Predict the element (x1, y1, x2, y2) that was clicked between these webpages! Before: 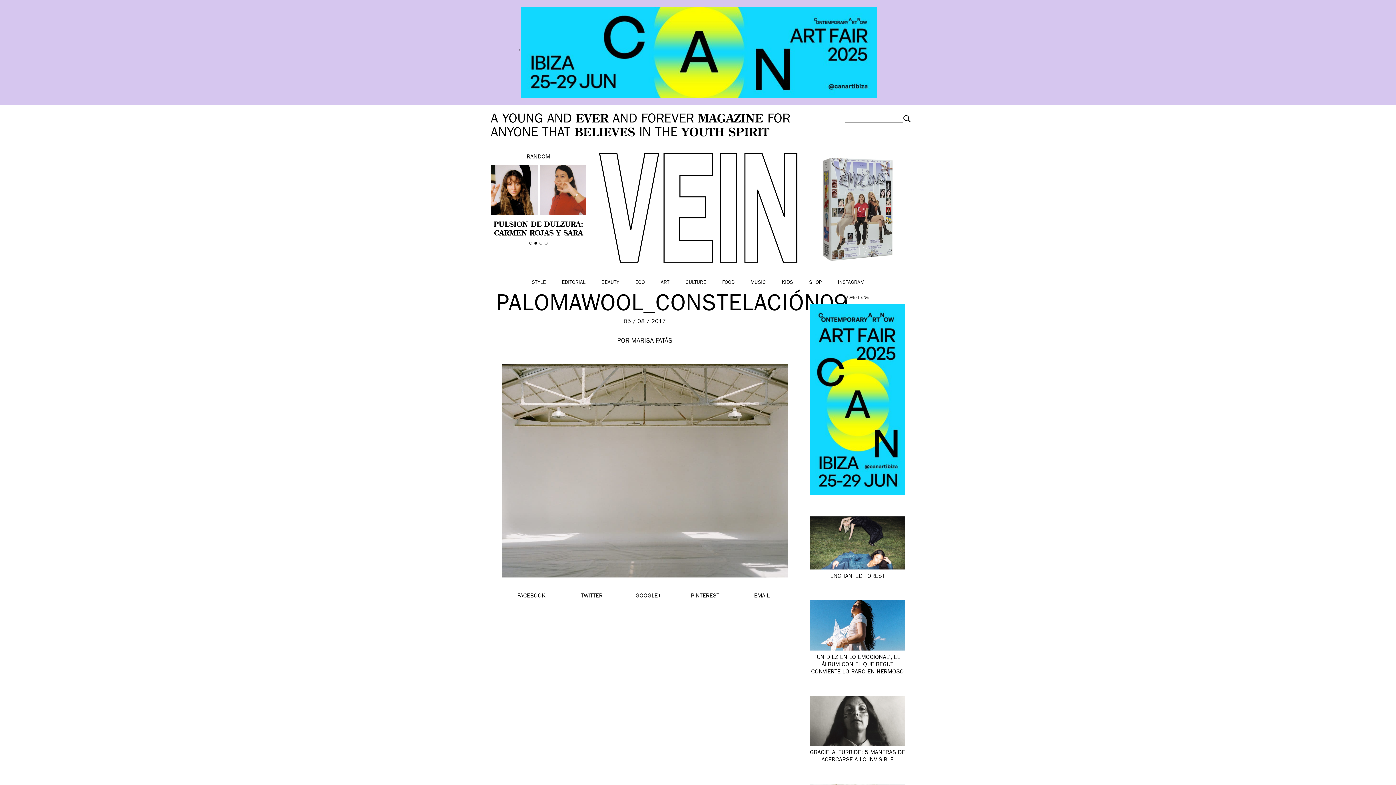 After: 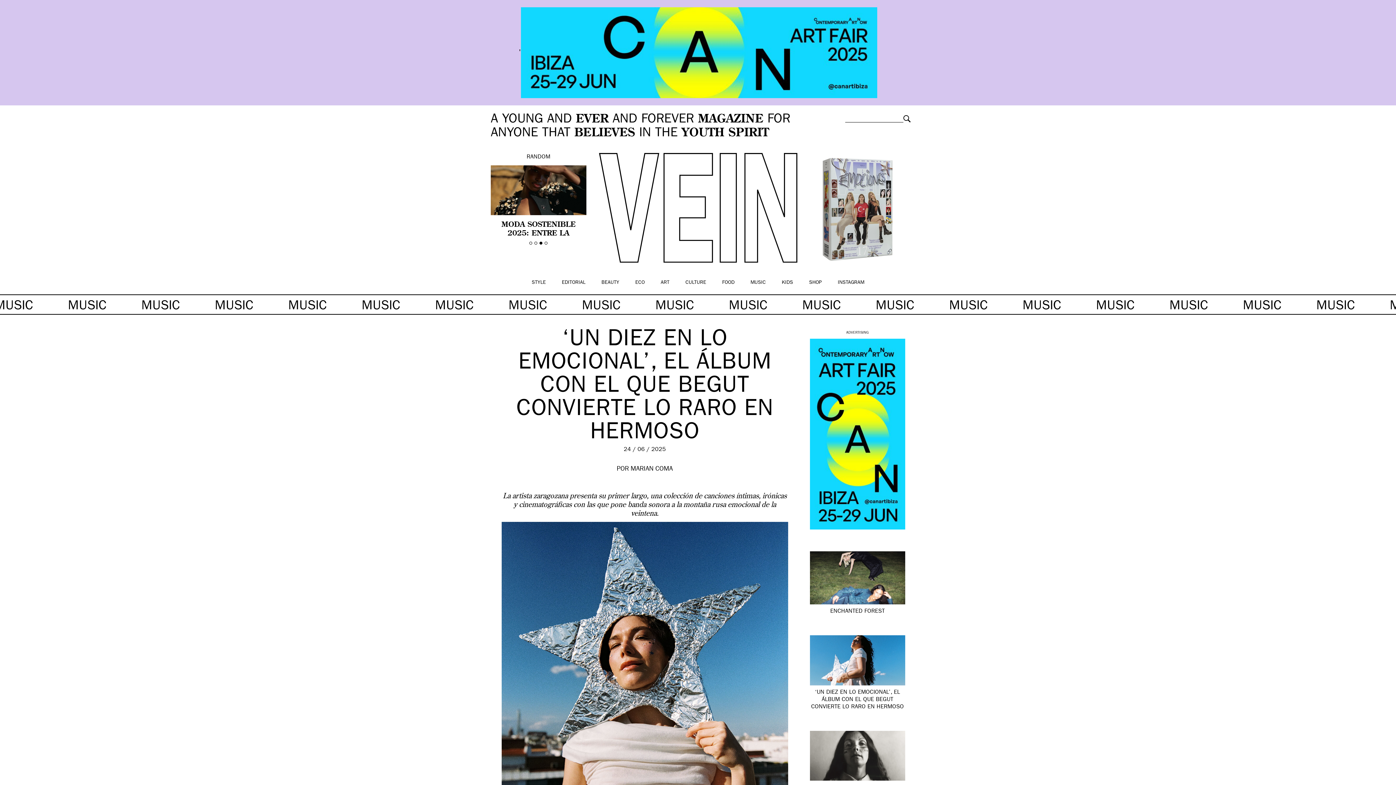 Action: label: ‘UN DIEZ EN LO EMOCIONAL’, EL ÁLBUM CON EL QUE BEGUT CONVIERTE LO RARO EN HERMOSO bbox: (811, 655, 904, 675)